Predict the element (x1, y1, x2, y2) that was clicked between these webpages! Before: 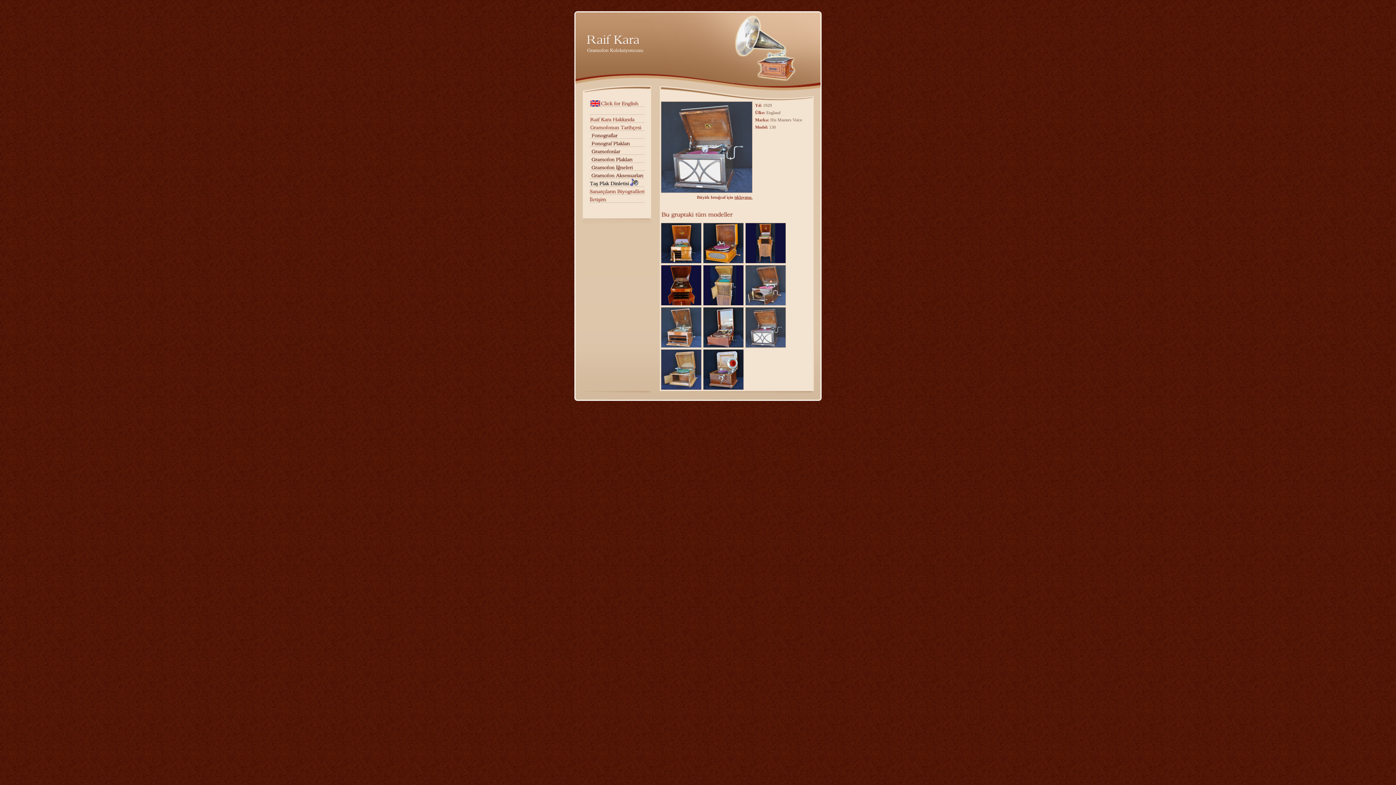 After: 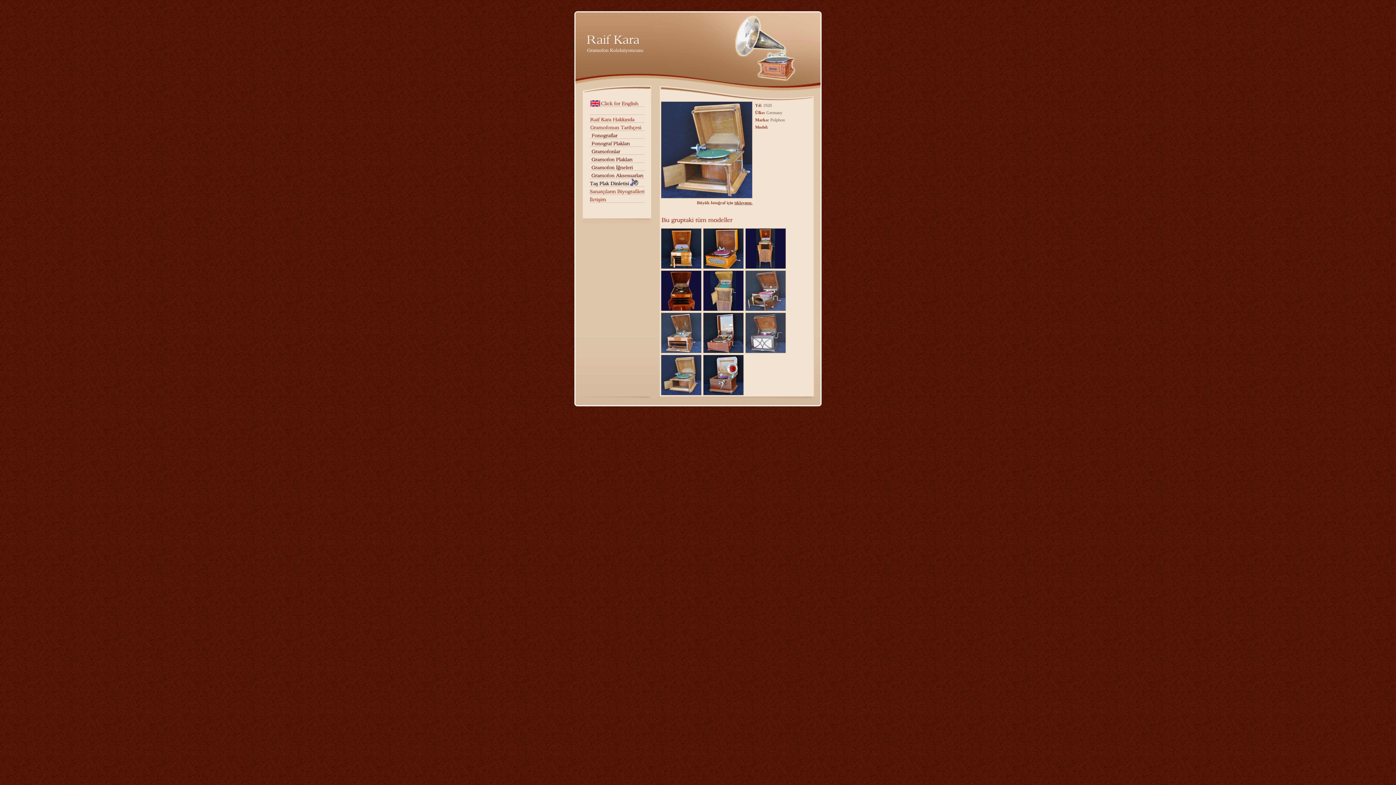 Action: bbox: (661, 385, 701, 391)